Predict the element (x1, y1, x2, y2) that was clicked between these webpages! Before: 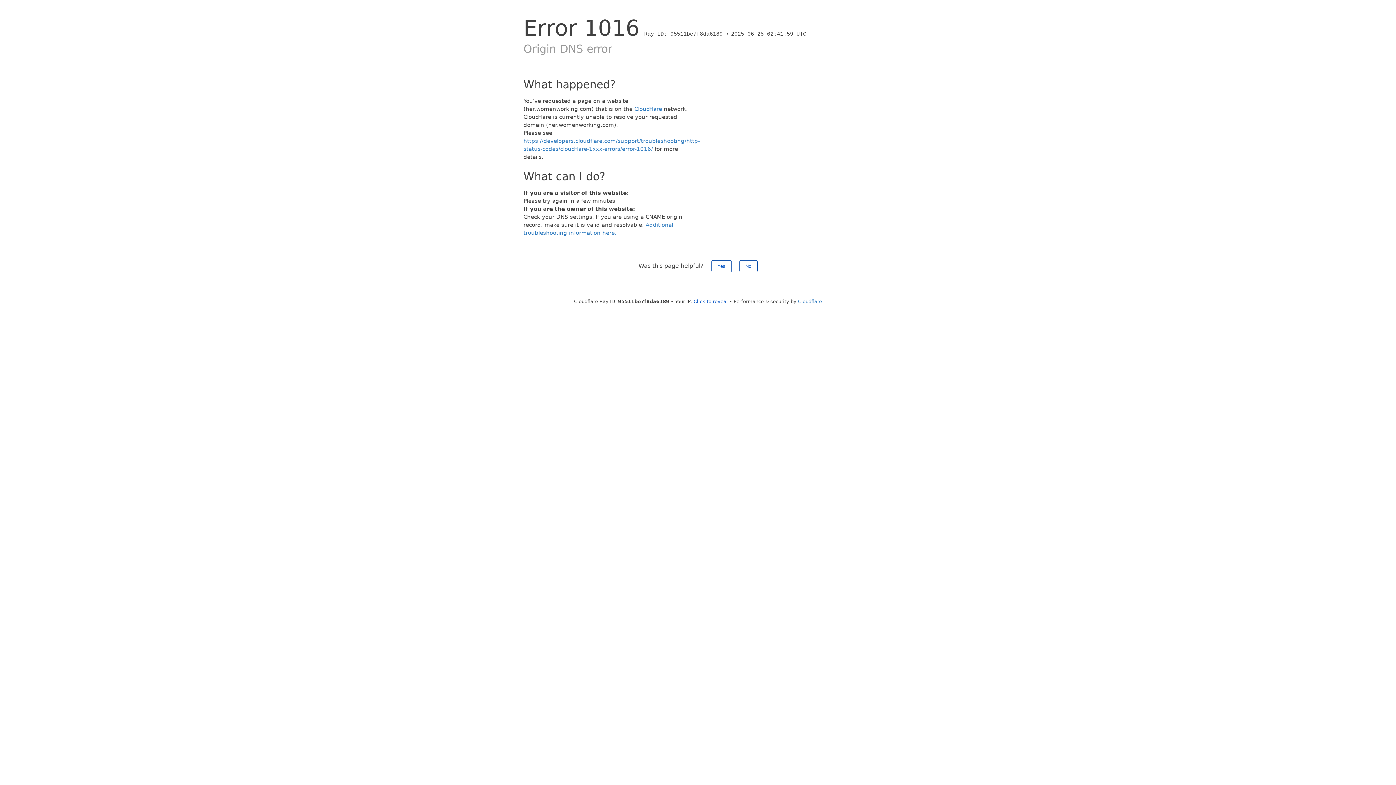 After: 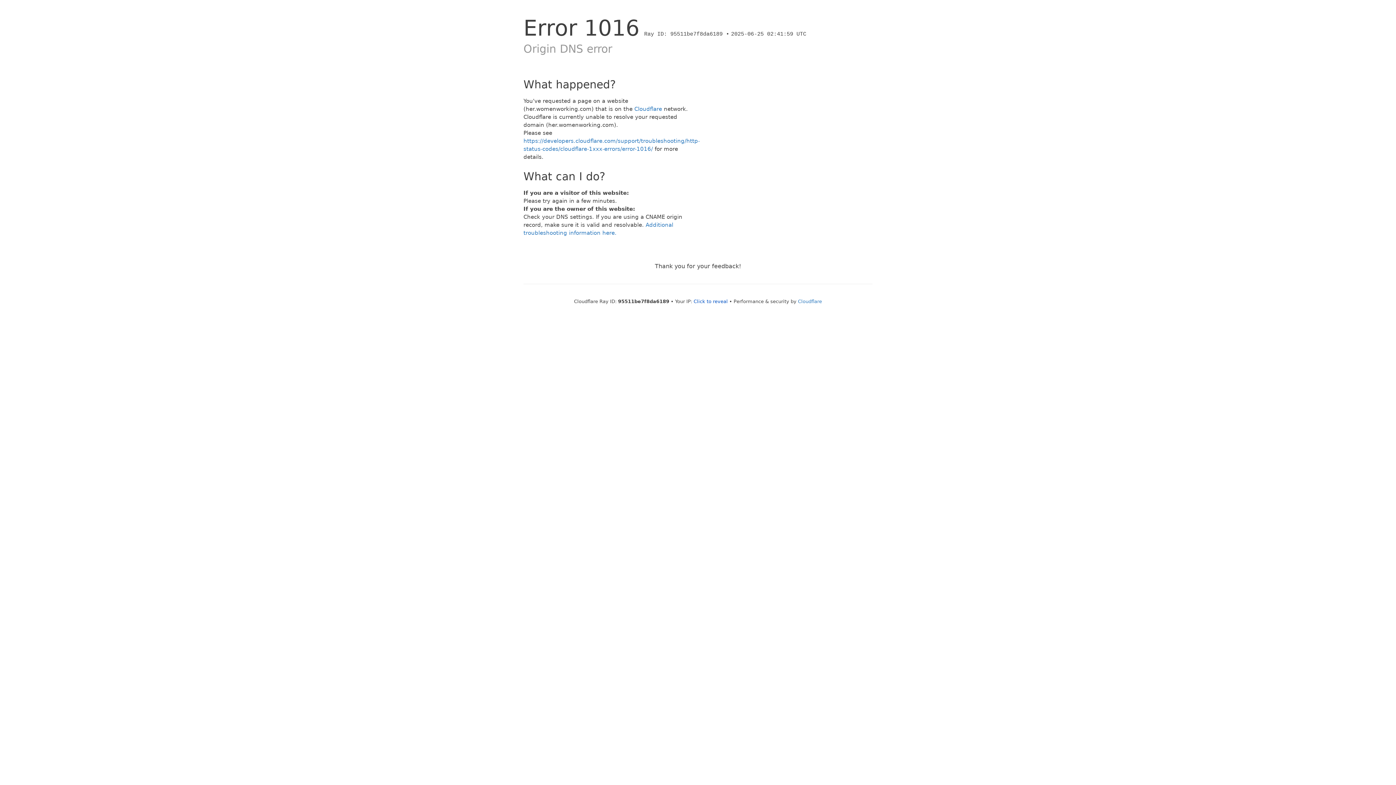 Action: bbox: (711, 260, 731, 272) label: Yes